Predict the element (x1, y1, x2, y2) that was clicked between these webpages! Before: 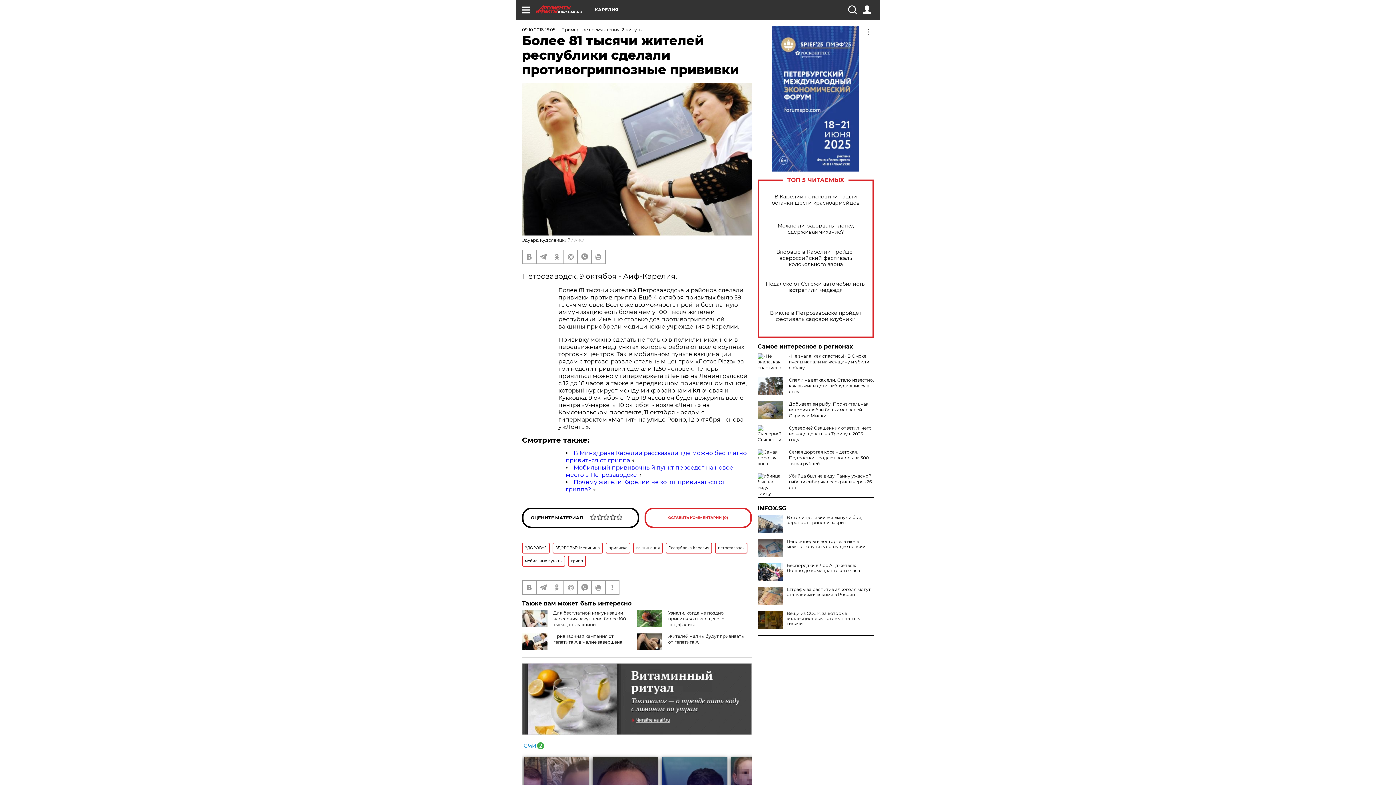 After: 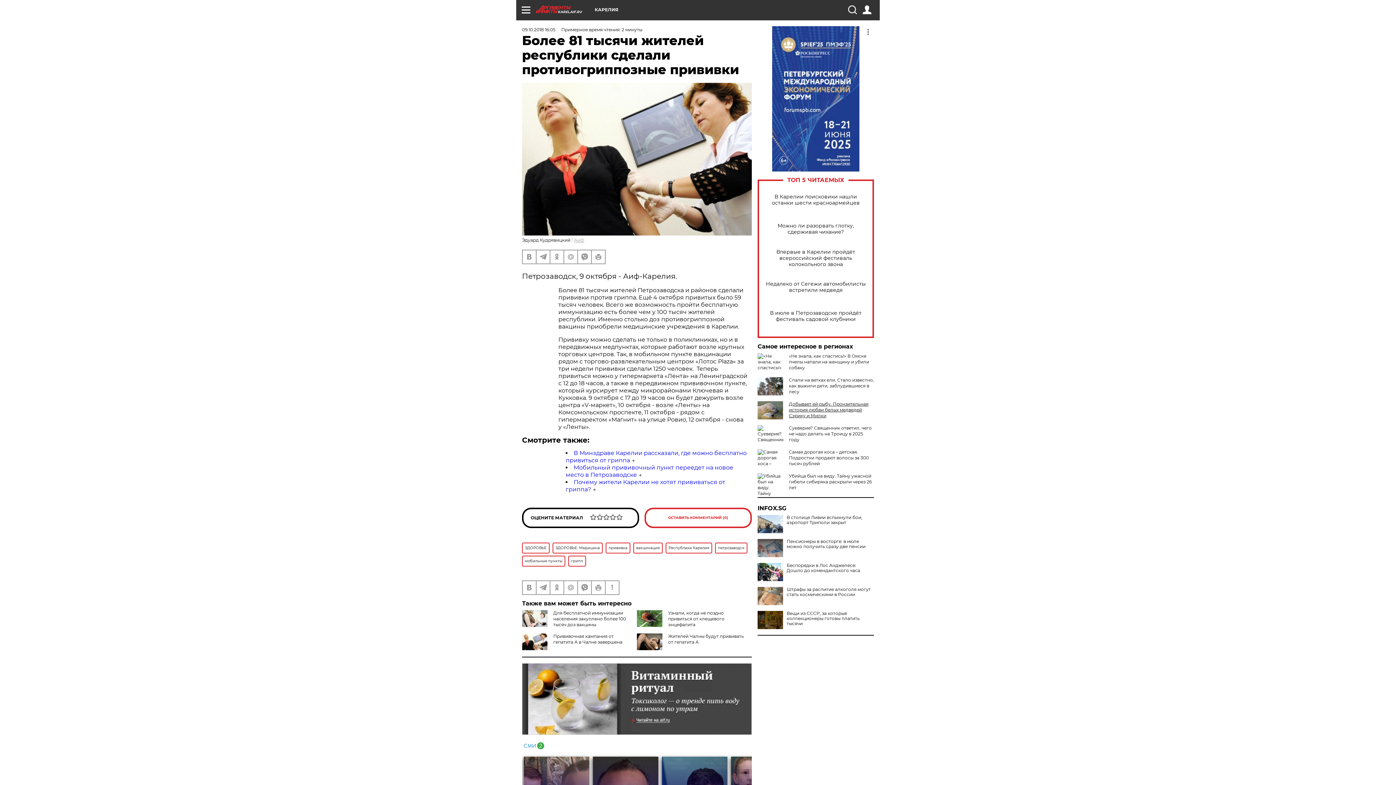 Action: bbox: (789, 401, 868, 418) label: Добывает ей рыбу. Пронзительная история любви белых медведей Сэрику и Милки